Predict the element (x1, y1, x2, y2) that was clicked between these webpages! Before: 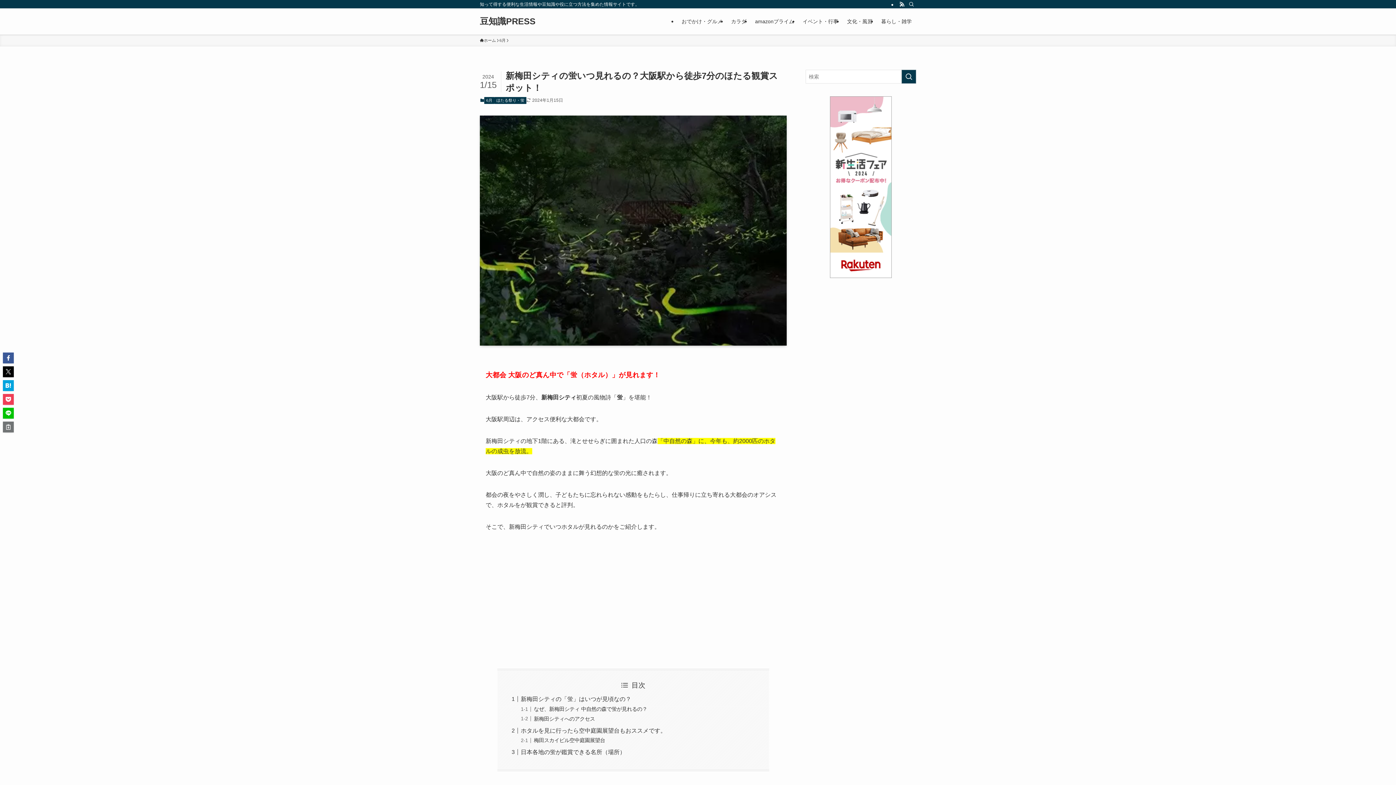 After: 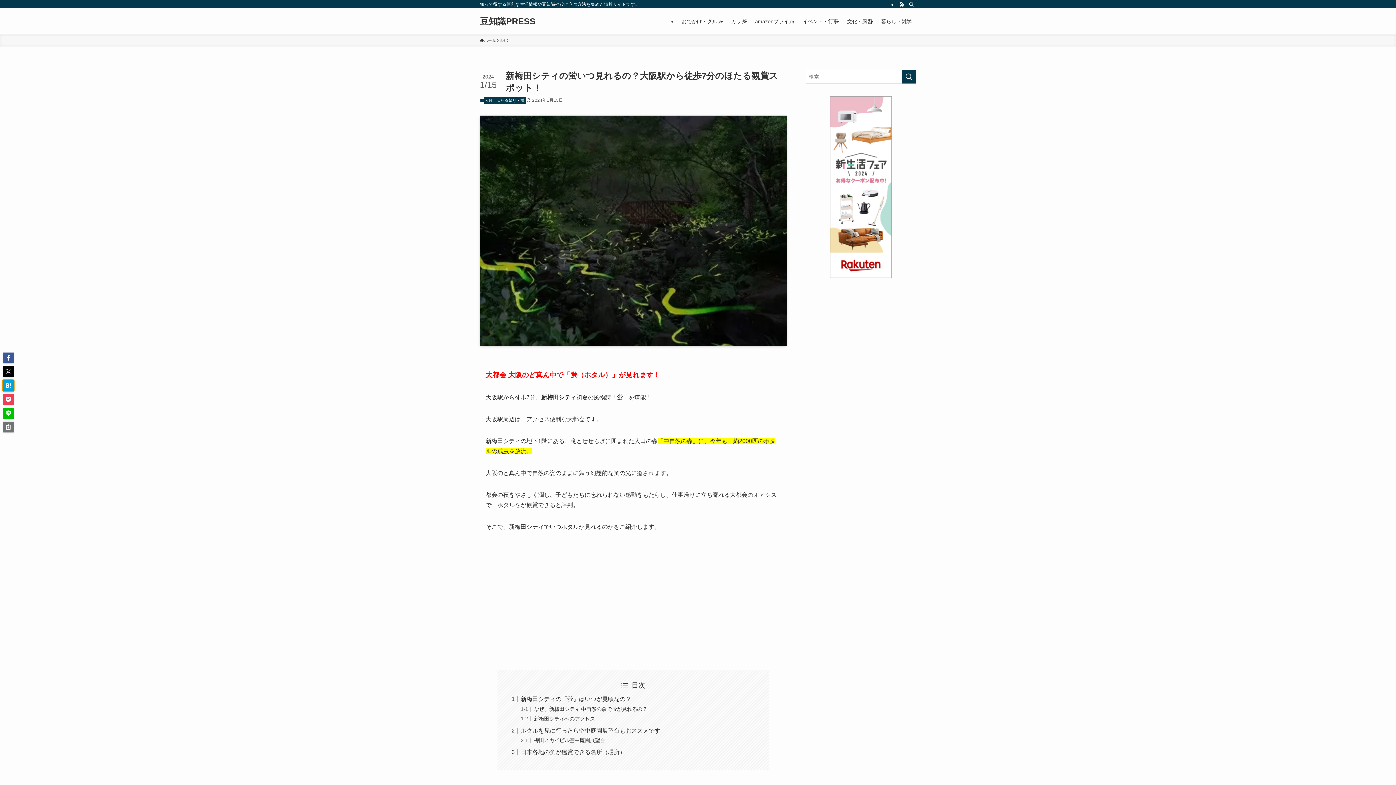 Action: bbox: (2, 380, 13, 391)